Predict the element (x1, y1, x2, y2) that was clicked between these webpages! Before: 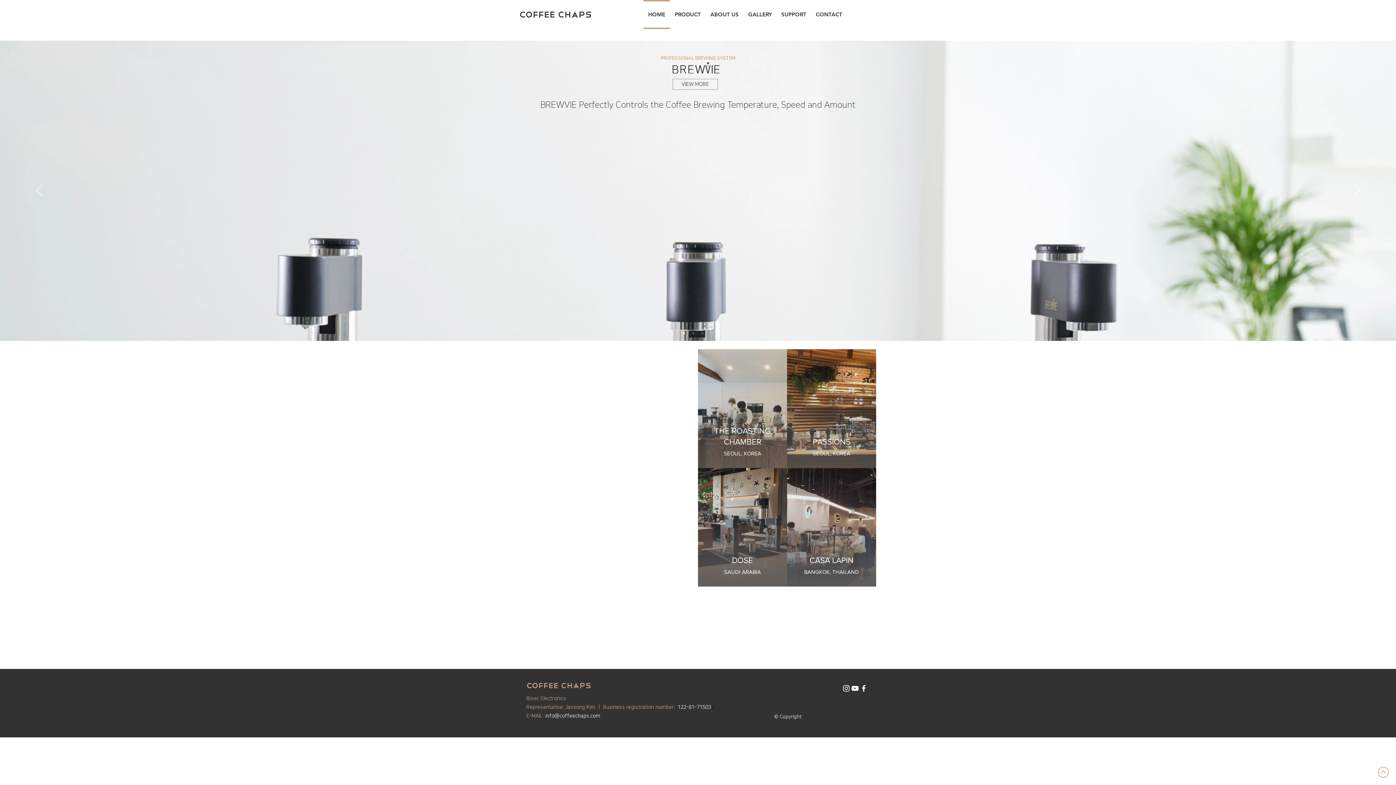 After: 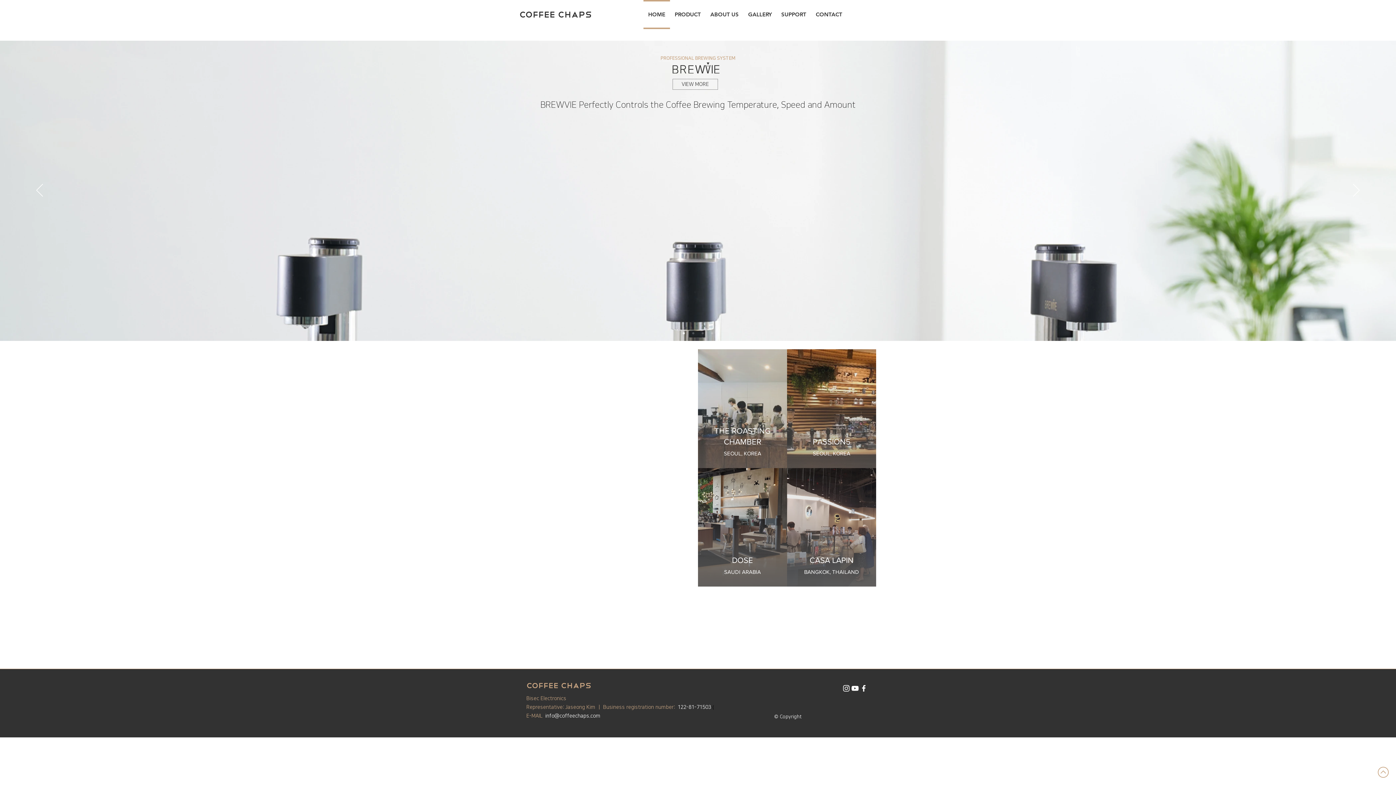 Action: label: 화이트 유튜브 아이콘 bbox: (850, 684, 859, 693)